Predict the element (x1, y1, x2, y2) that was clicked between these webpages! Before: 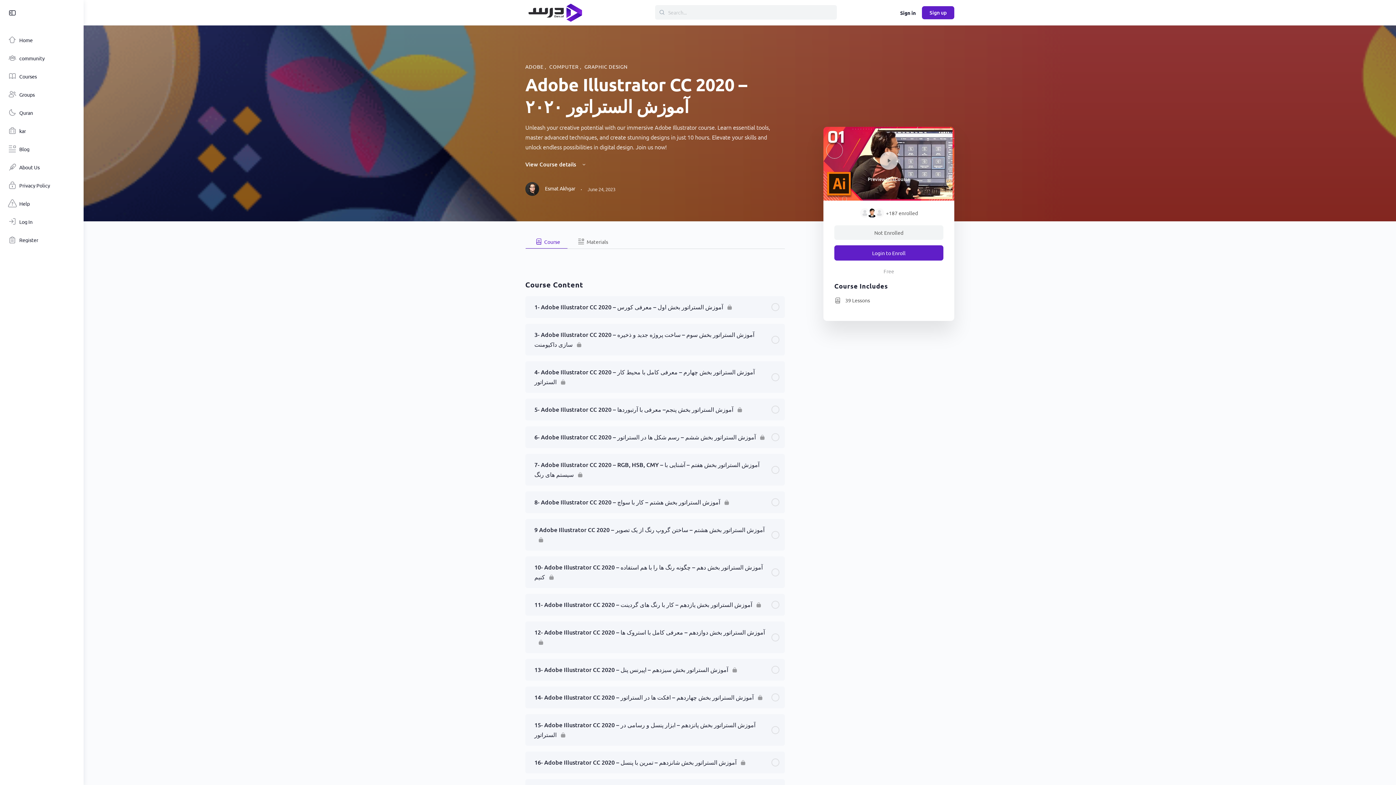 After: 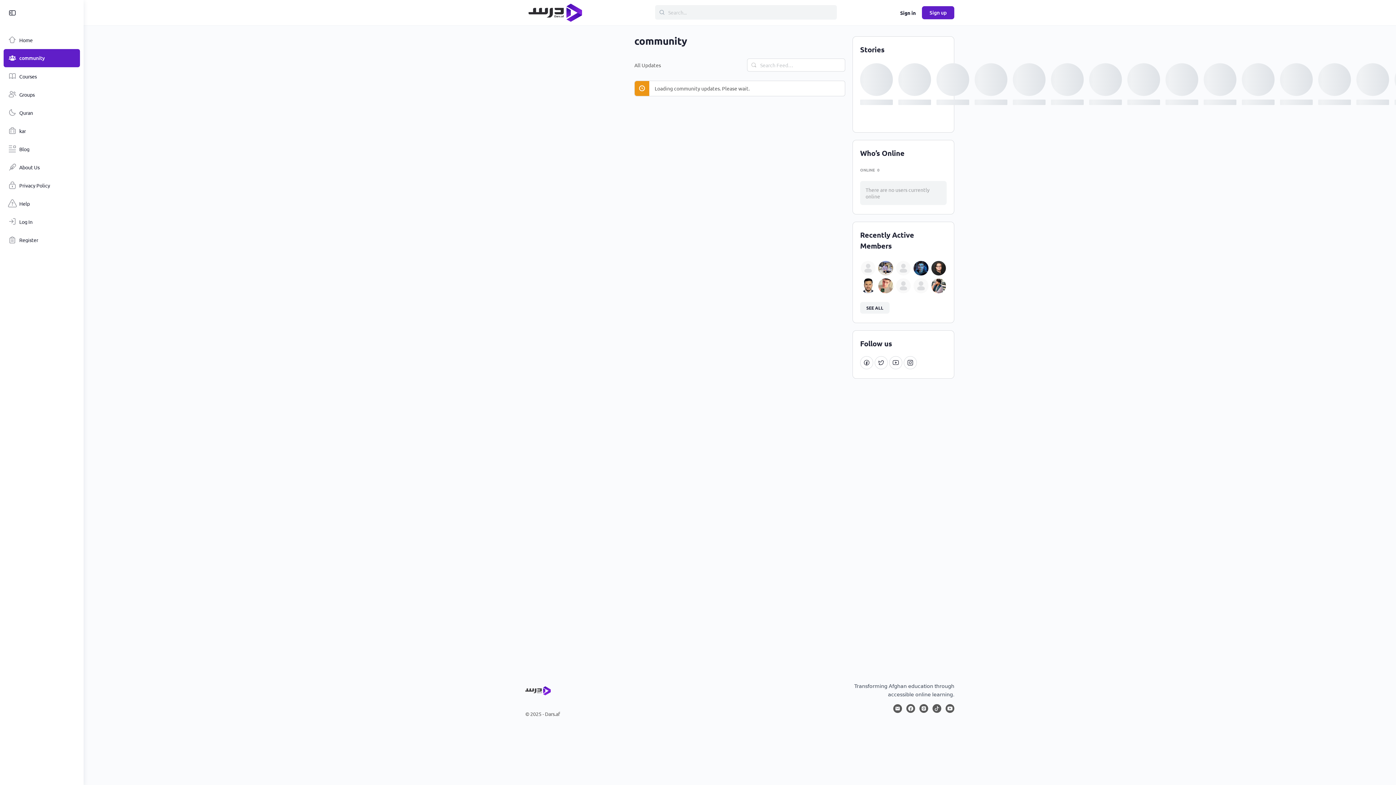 Action: bbox: (3, 49, 80, 67) label: community